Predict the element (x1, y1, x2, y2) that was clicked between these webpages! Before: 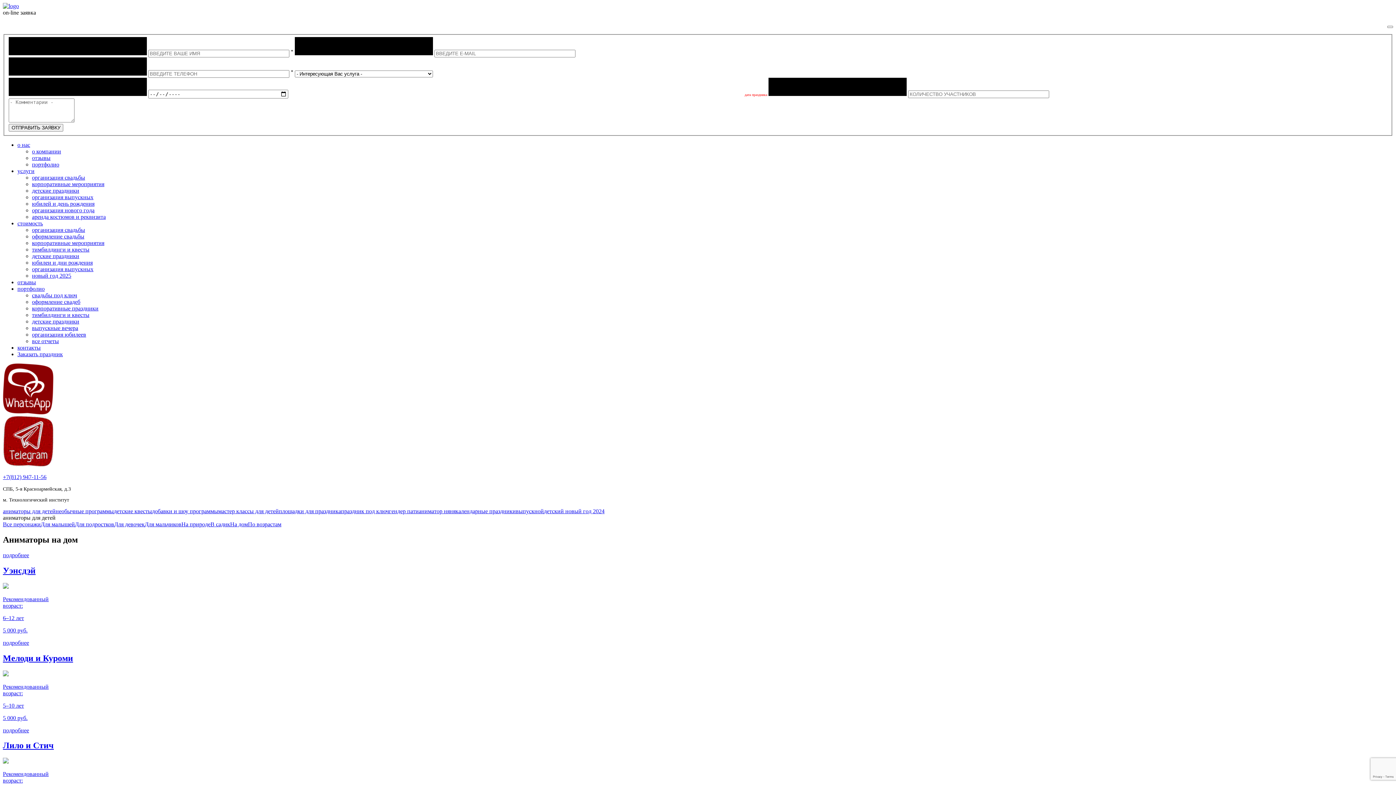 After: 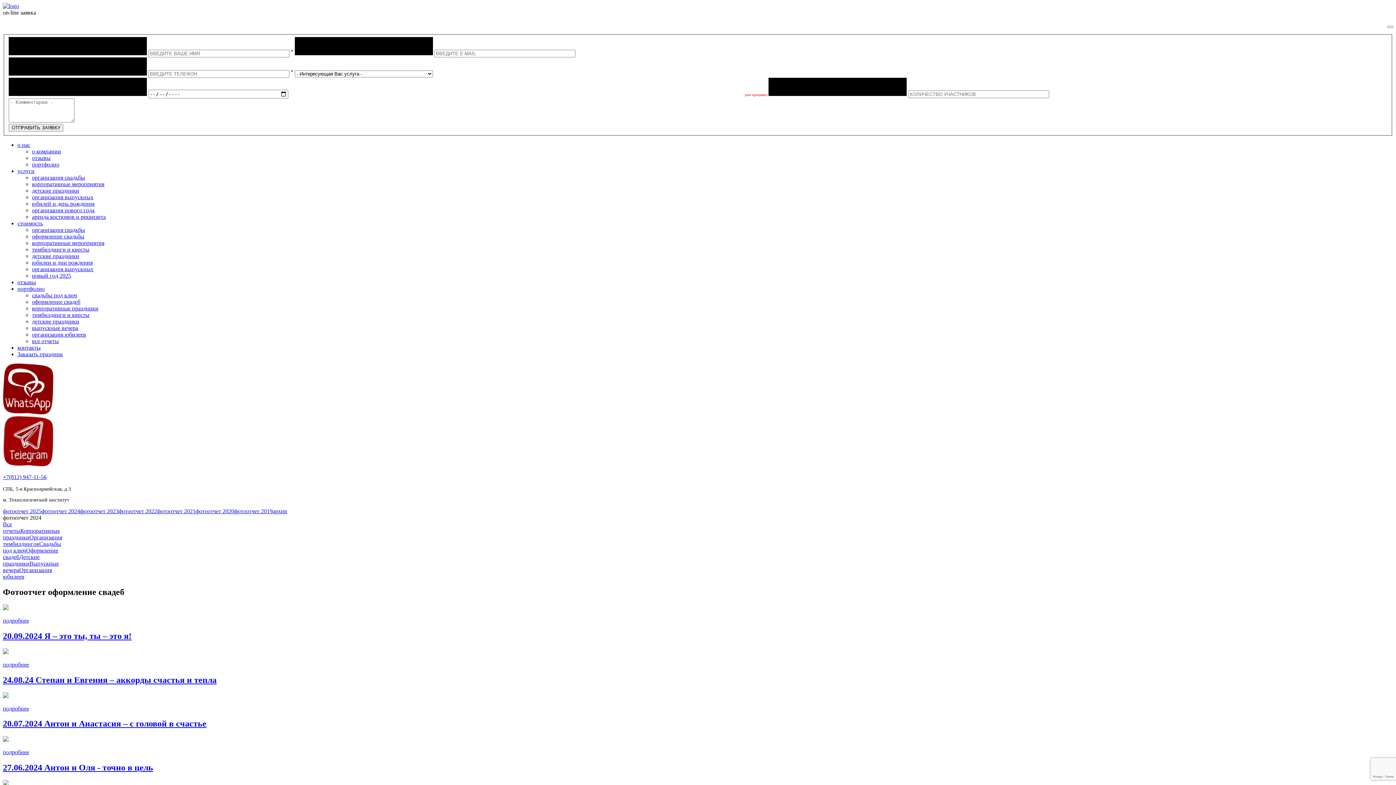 Action: label: оформление свадеб bbox: (32, 298, 80, 305)